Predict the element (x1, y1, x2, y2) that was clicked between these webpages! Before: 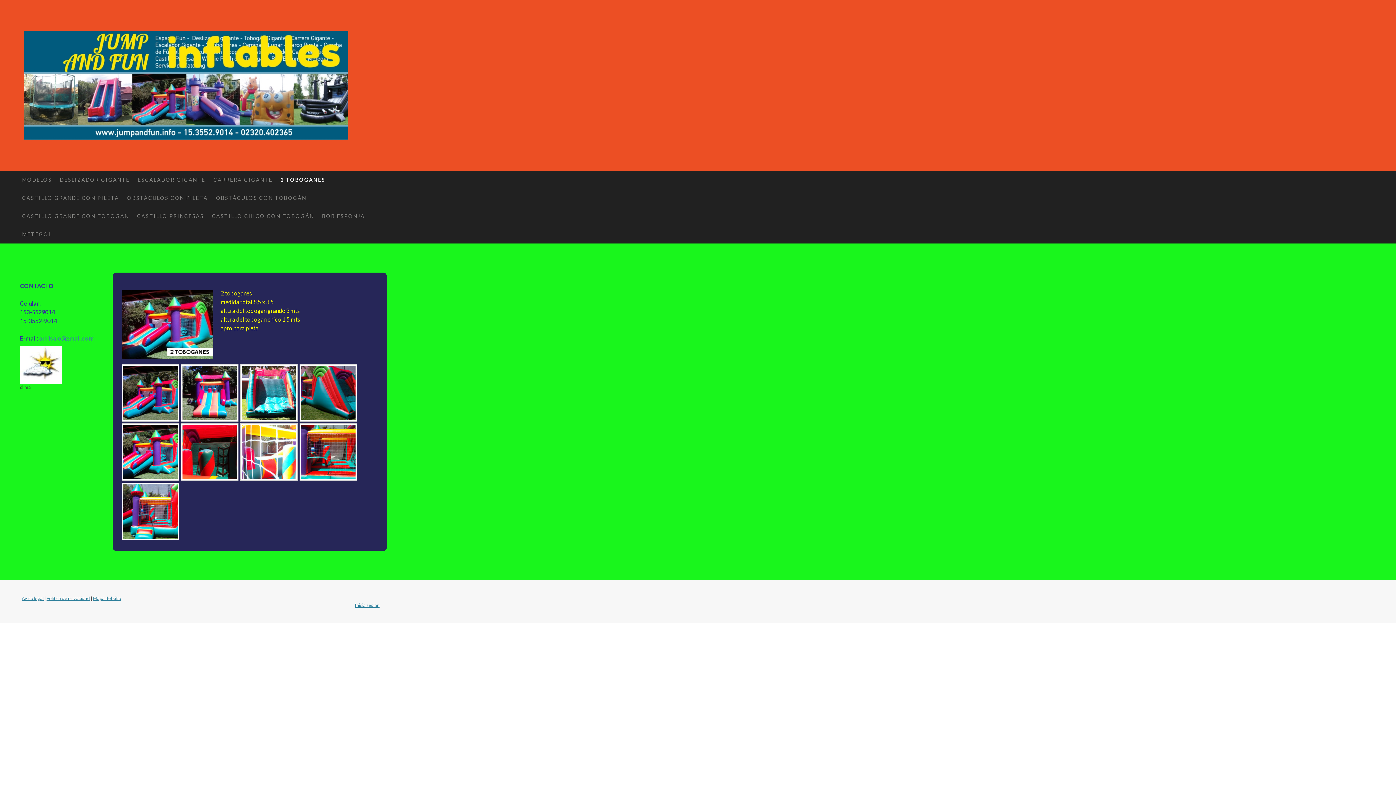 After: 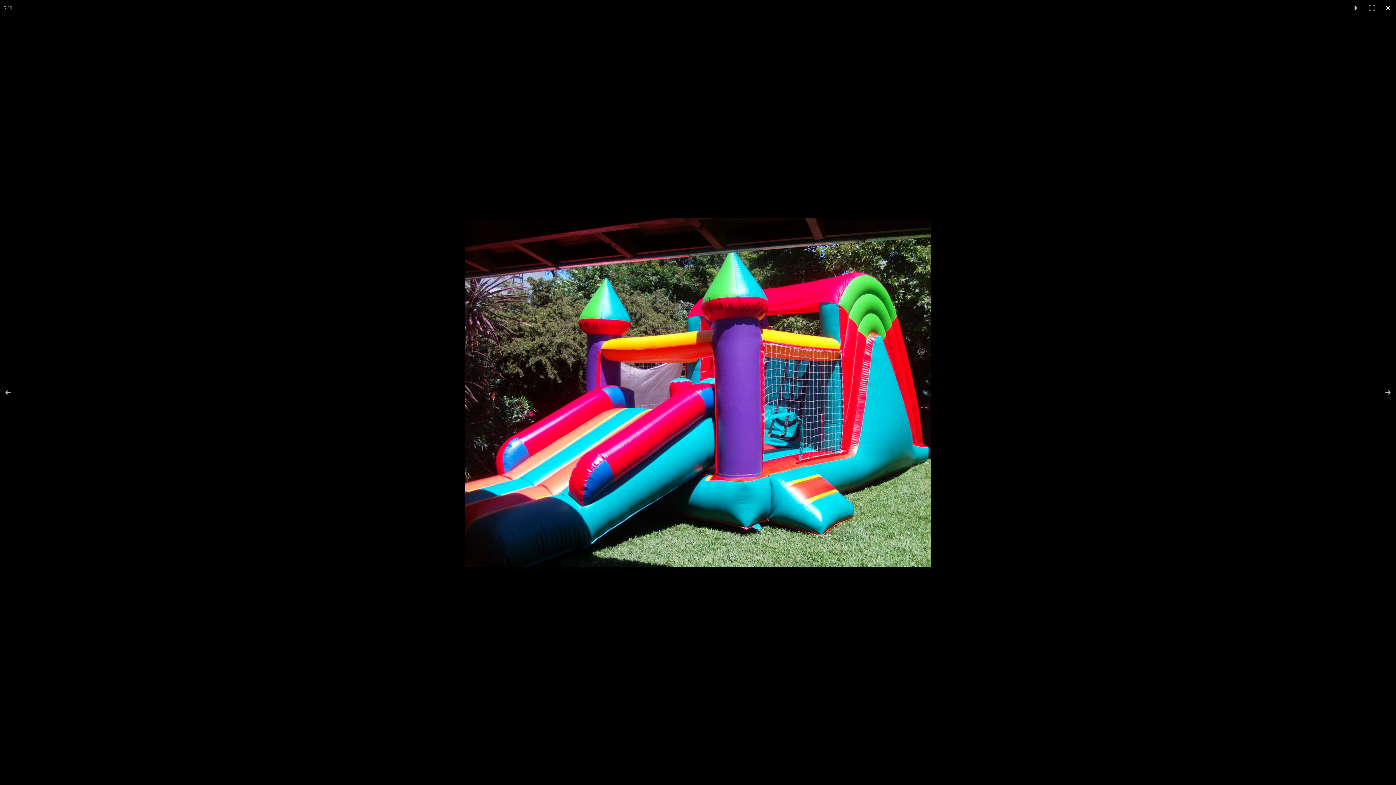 Action: bbox: (121, 423, 179, 481)